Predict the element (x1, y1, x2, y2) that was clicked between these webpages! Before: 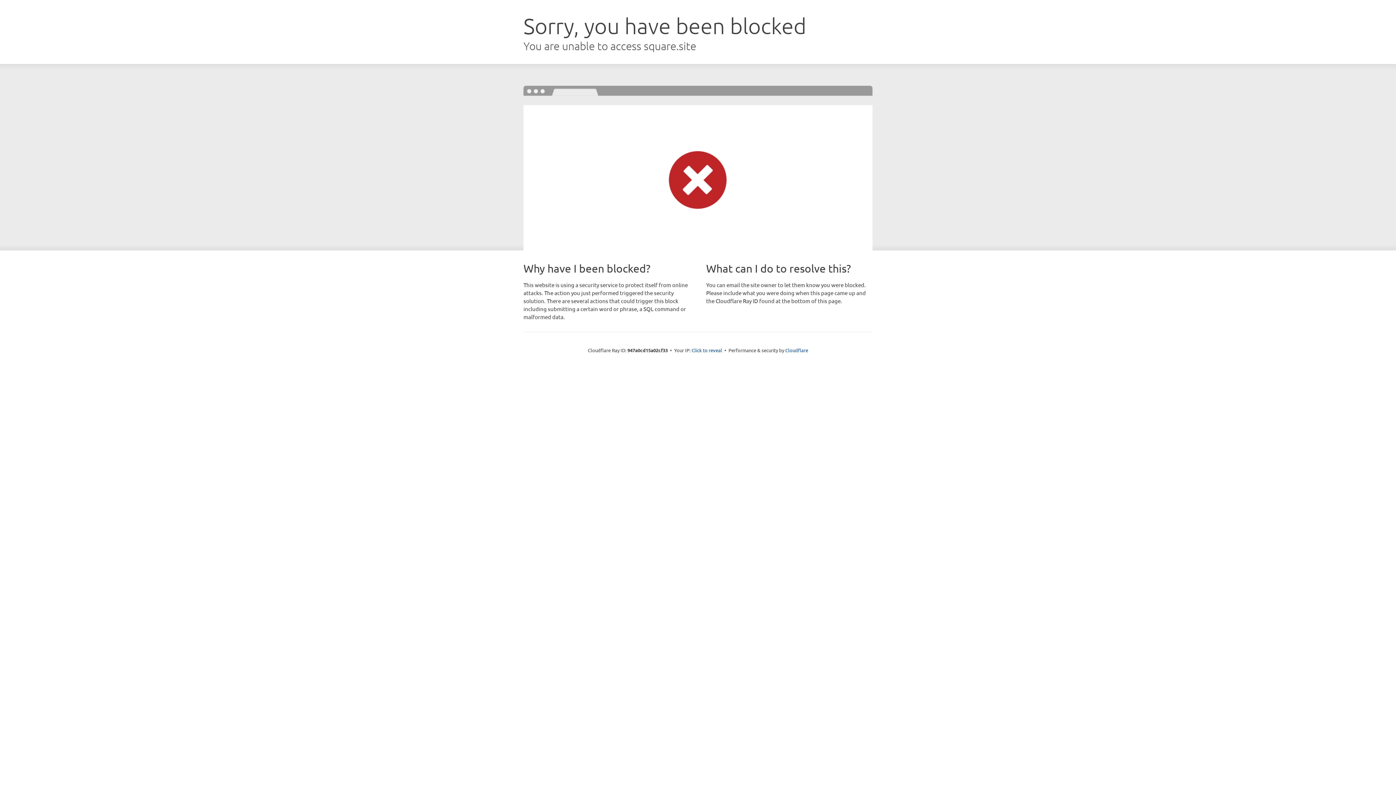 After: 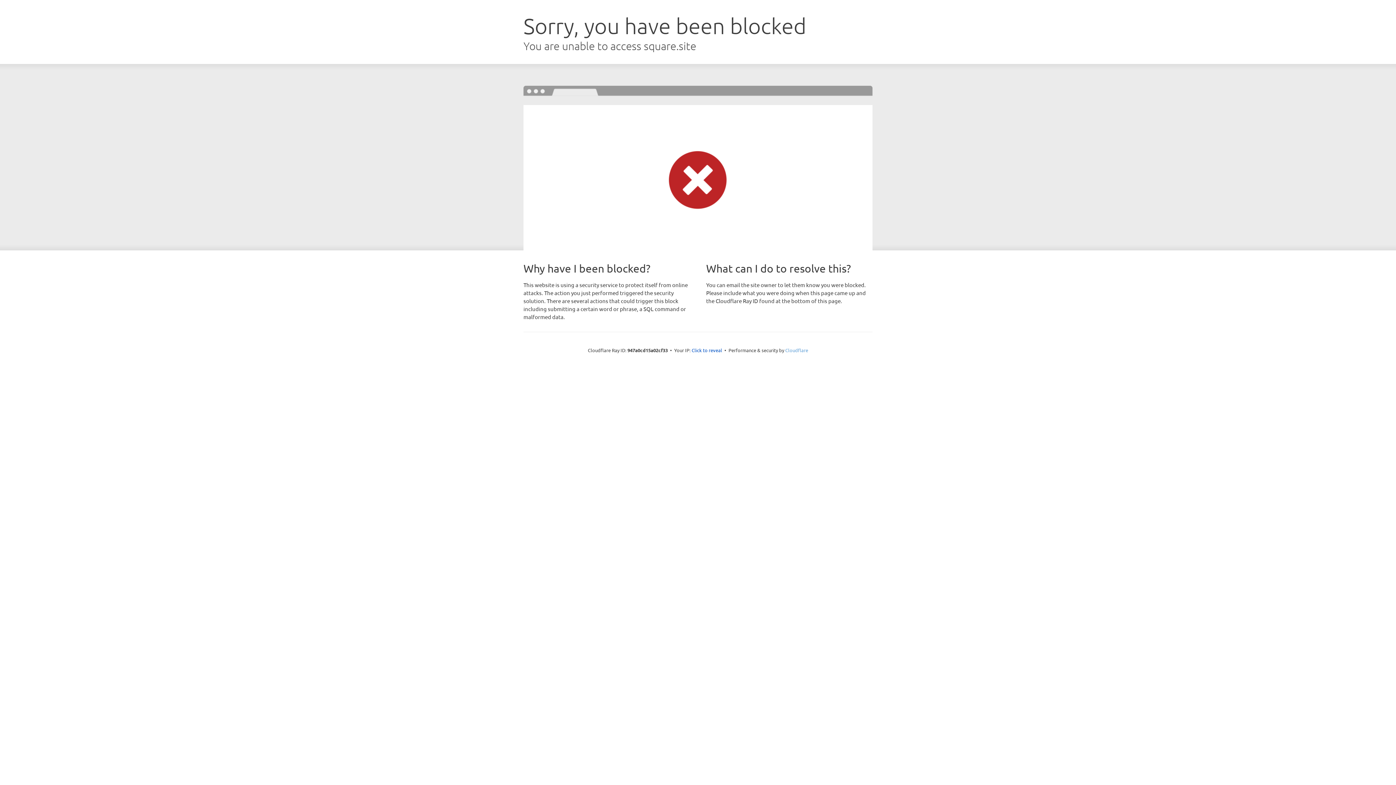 Action: label: Cloudflare bbox: (785, 347, 808, 353)